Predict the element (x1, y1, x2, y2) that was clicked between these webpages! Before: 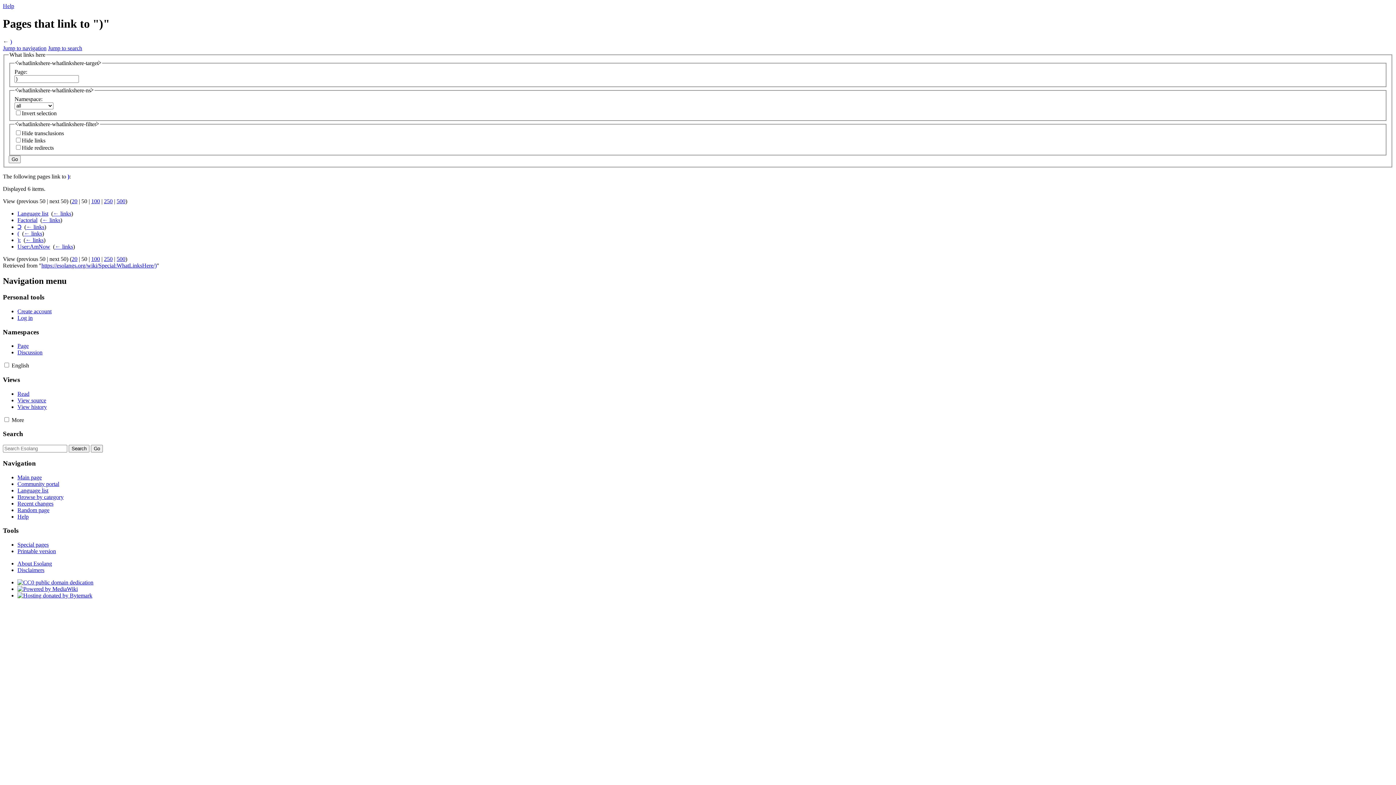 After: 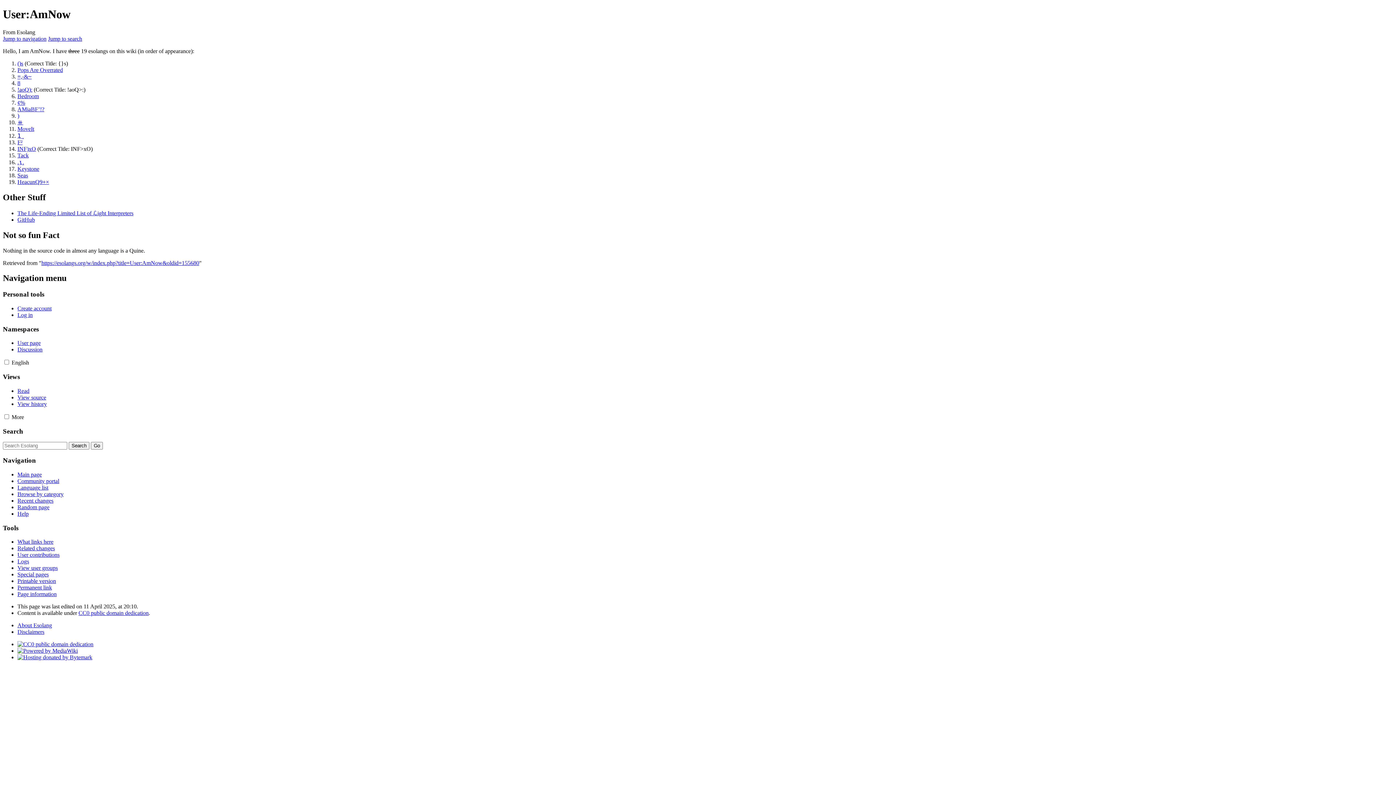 Action: bbox: (17, 243, 50, 249) label: User:AmNow